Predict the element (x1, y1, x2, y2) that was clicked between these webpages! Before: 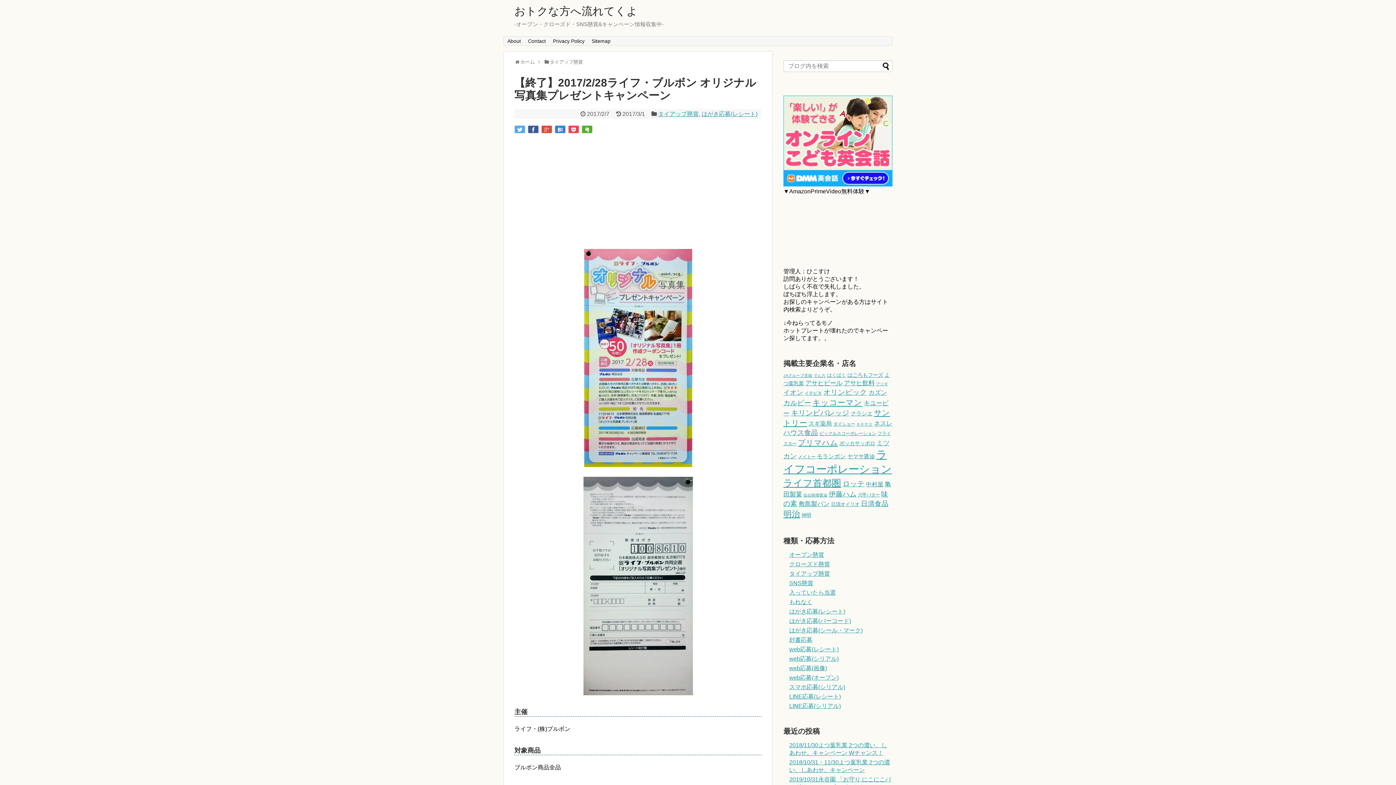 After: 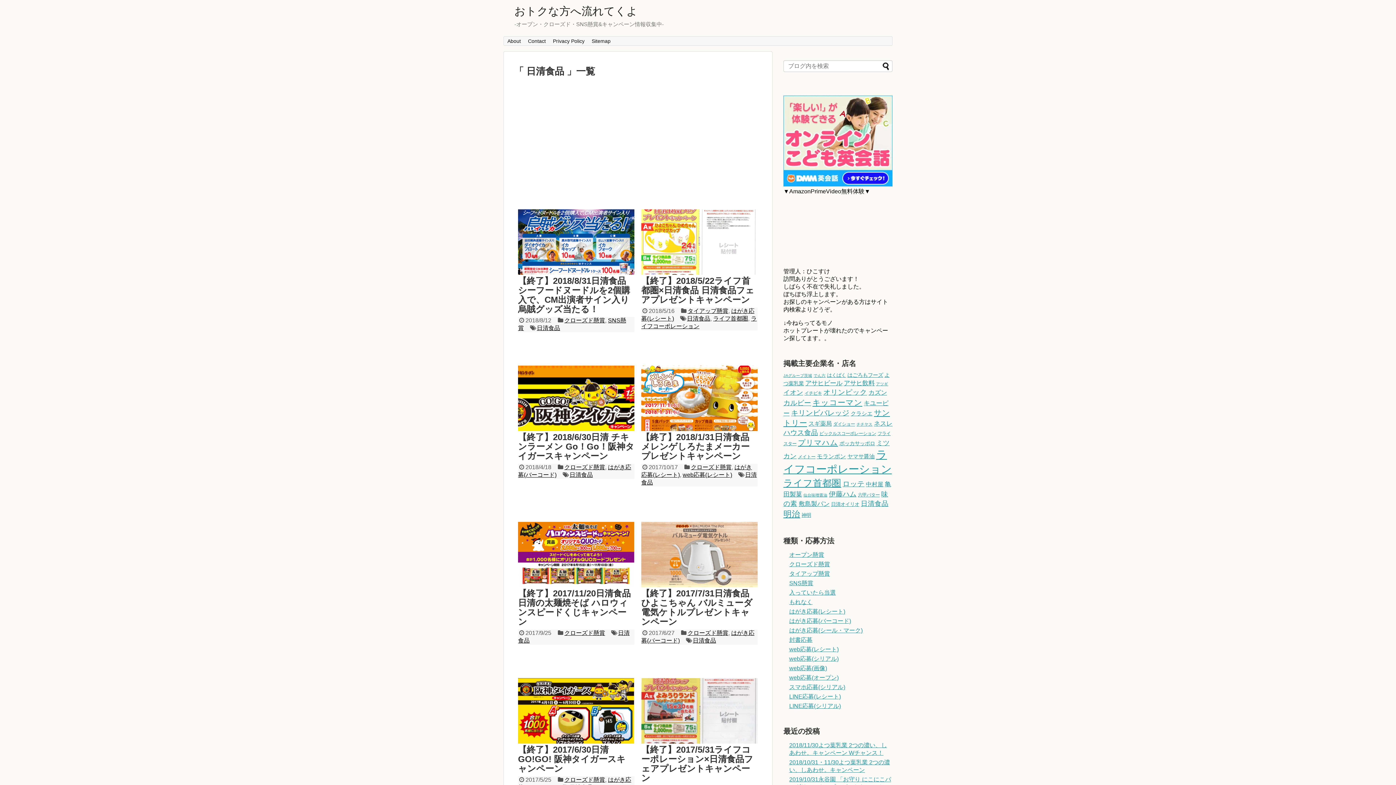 Action: label: 日清食品 (14個の項目) bbox: (861, 500, 888, 507)